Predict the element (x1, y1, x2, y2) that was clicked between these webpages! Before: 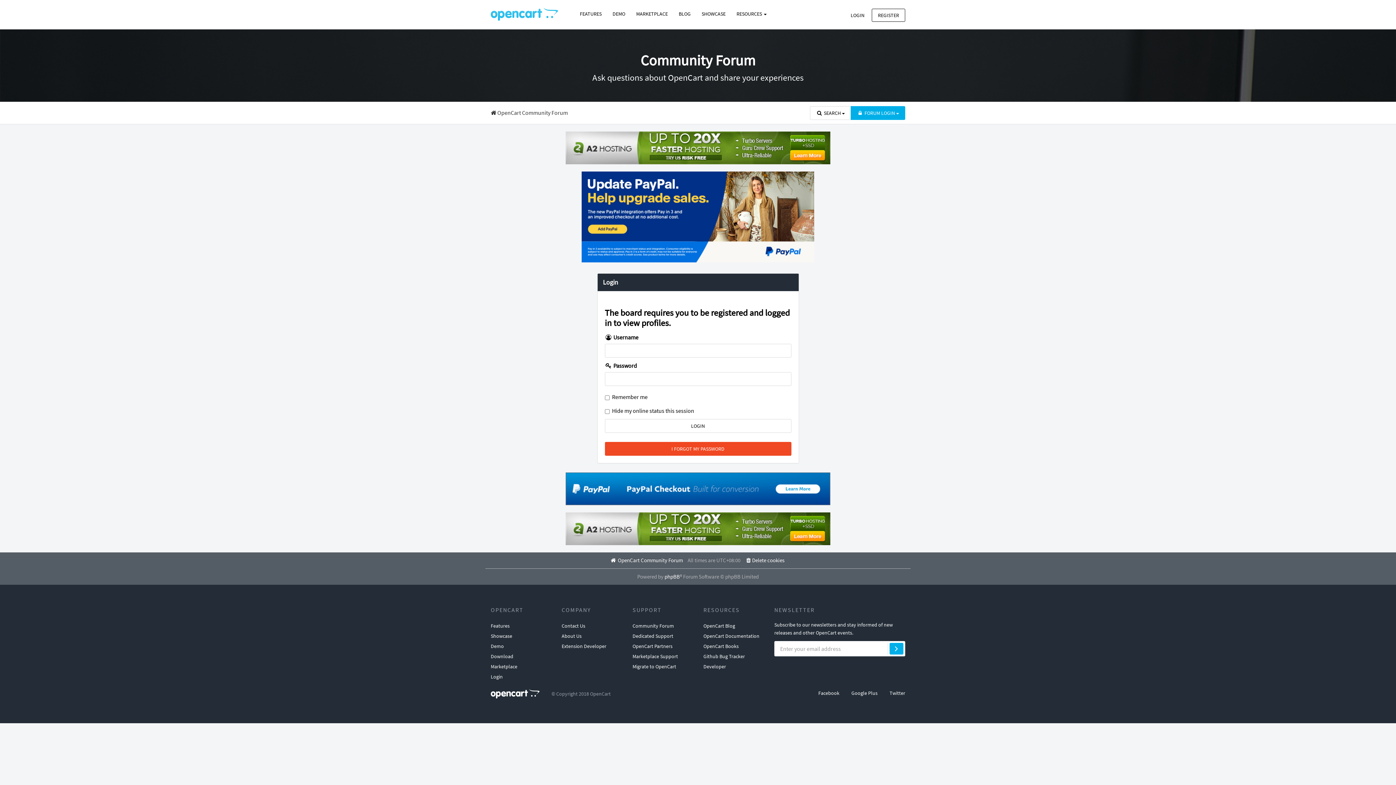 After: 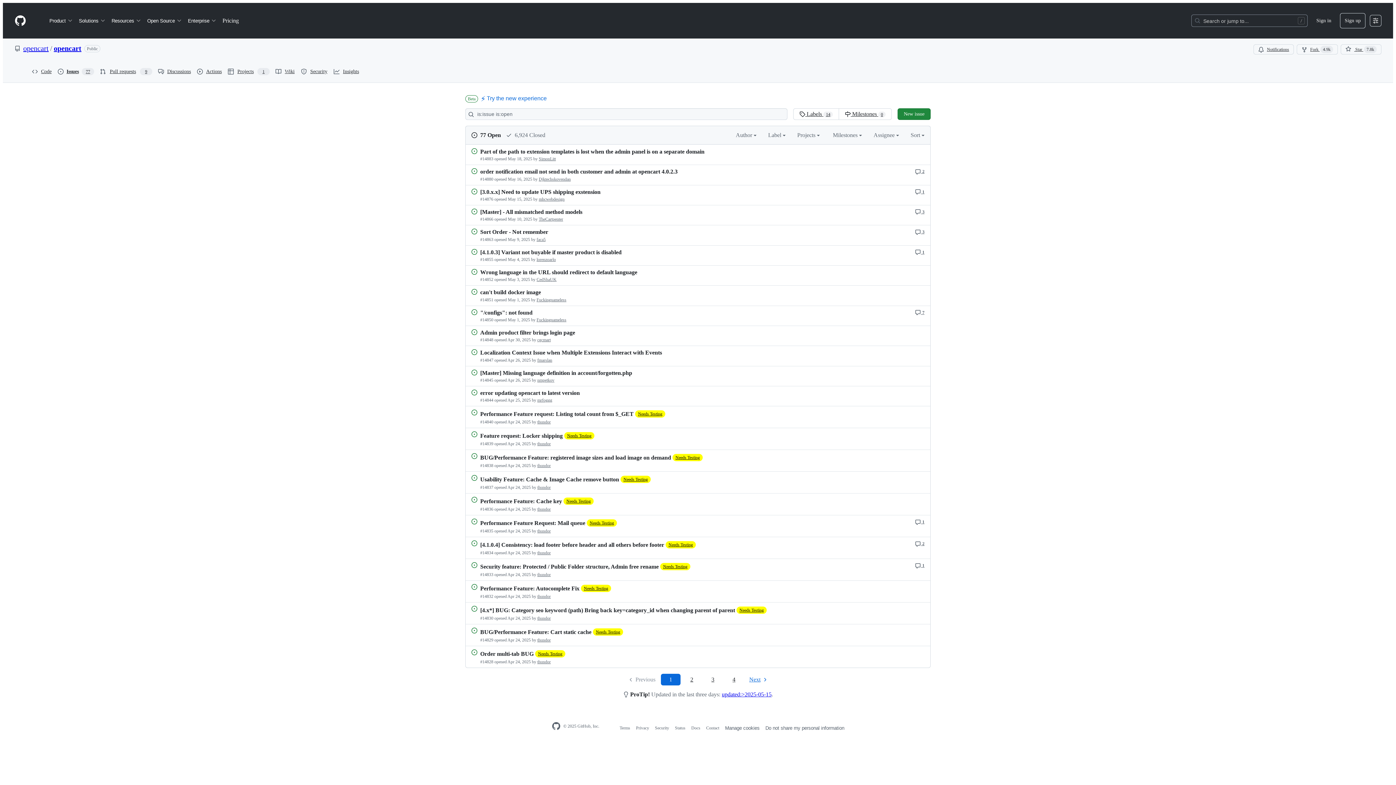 Action: bbox: (703, 651, 745, 661) label: Github Bug Tracker